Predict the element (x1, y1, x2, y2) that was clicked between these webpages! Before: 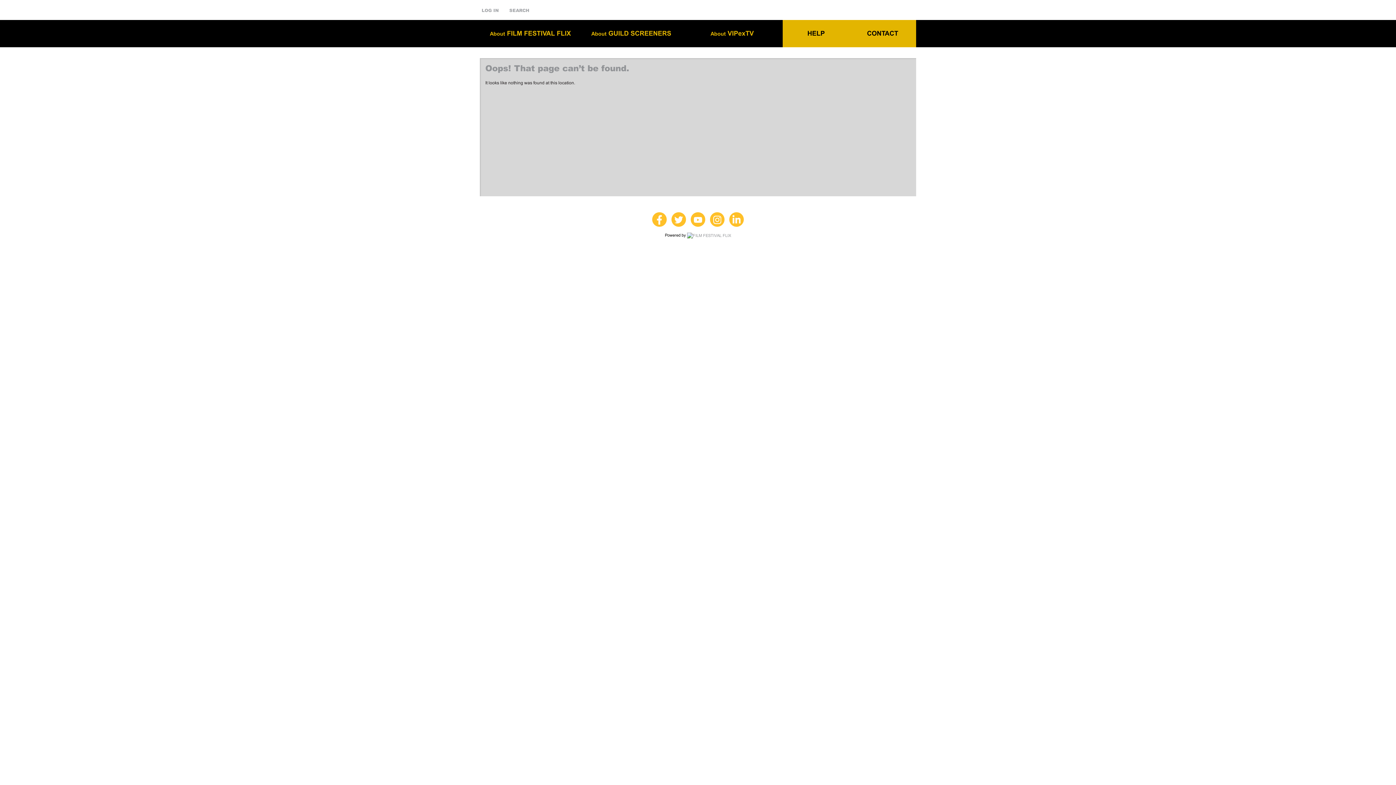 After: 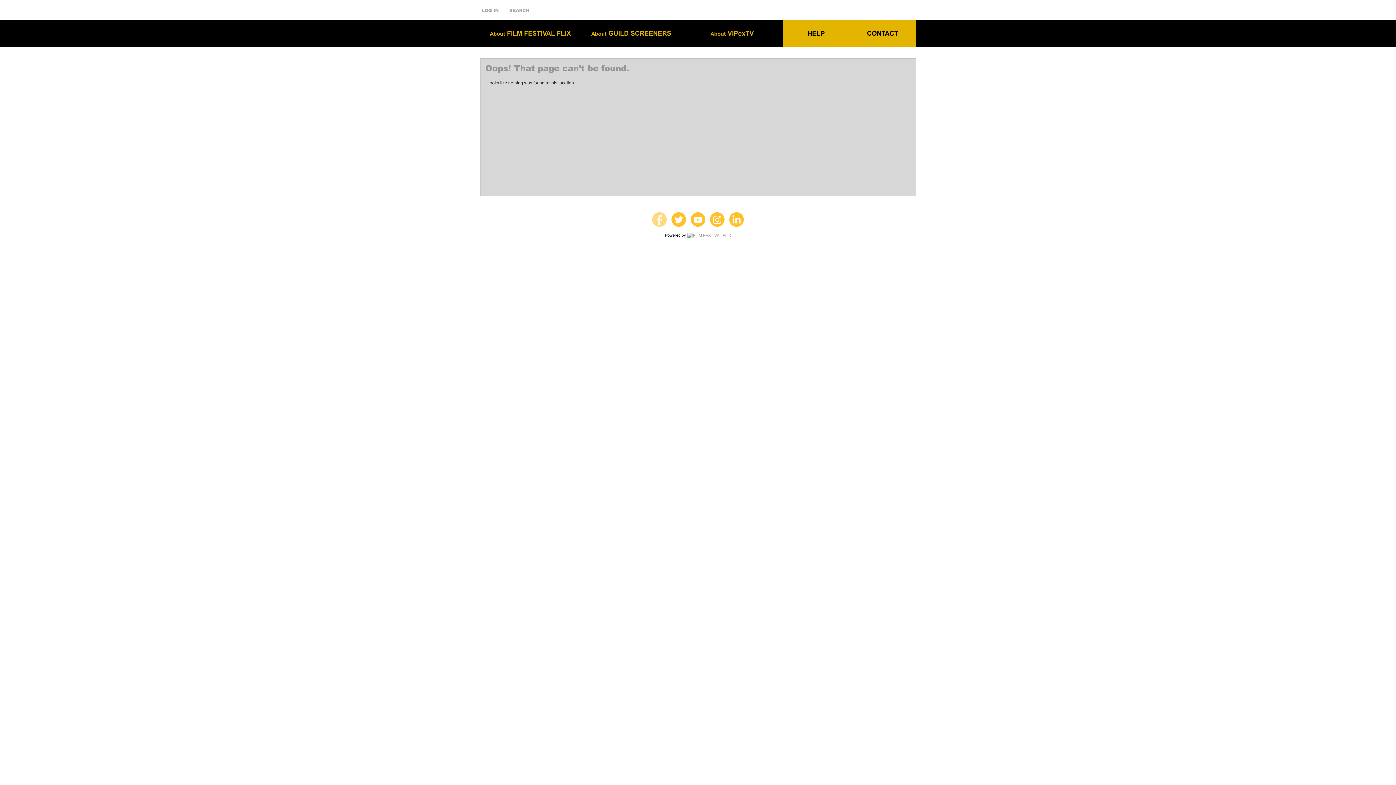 Action: bbox: (652, 212, 666, 226)